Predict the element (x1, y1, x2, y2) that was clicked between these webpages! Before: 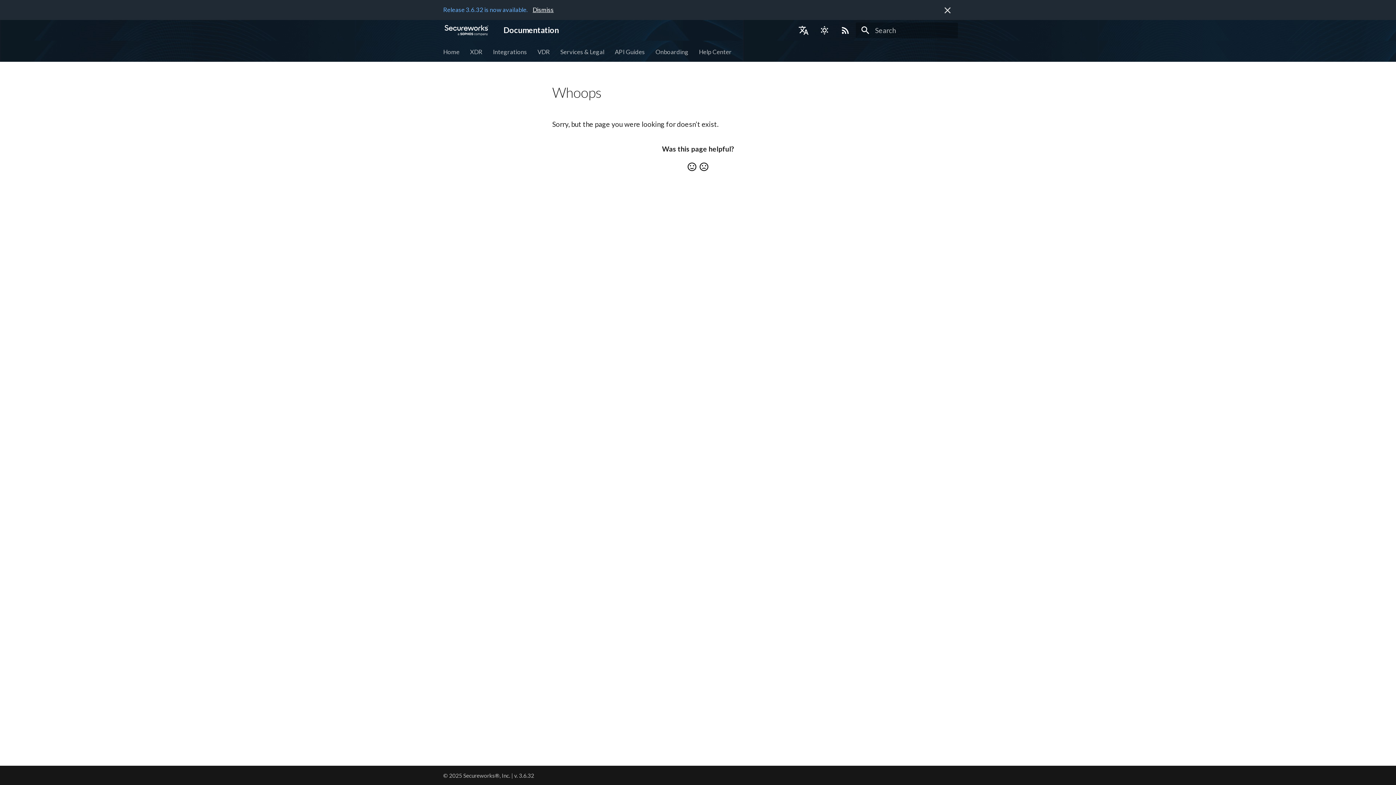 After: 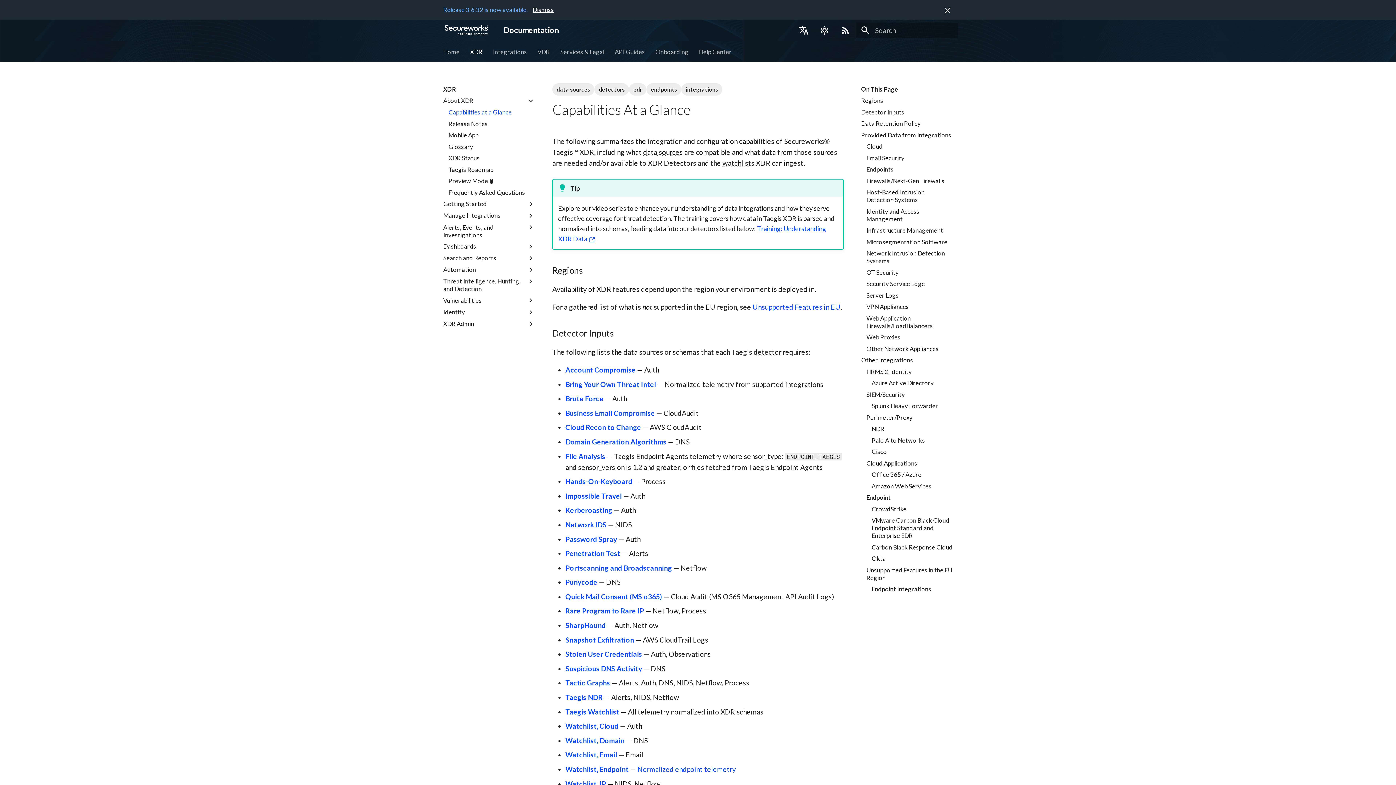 Action: label: XDR bbox: (470, 47, 482, 55)